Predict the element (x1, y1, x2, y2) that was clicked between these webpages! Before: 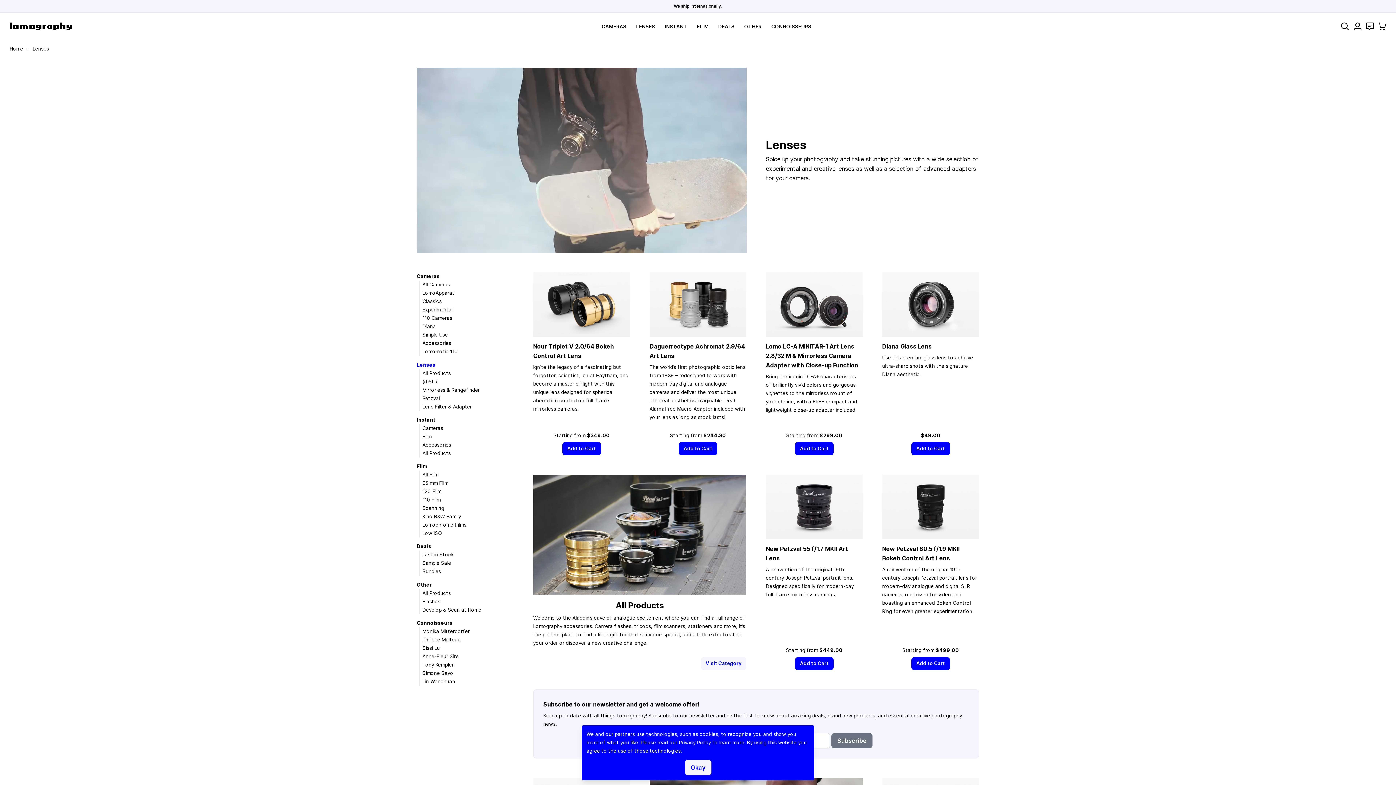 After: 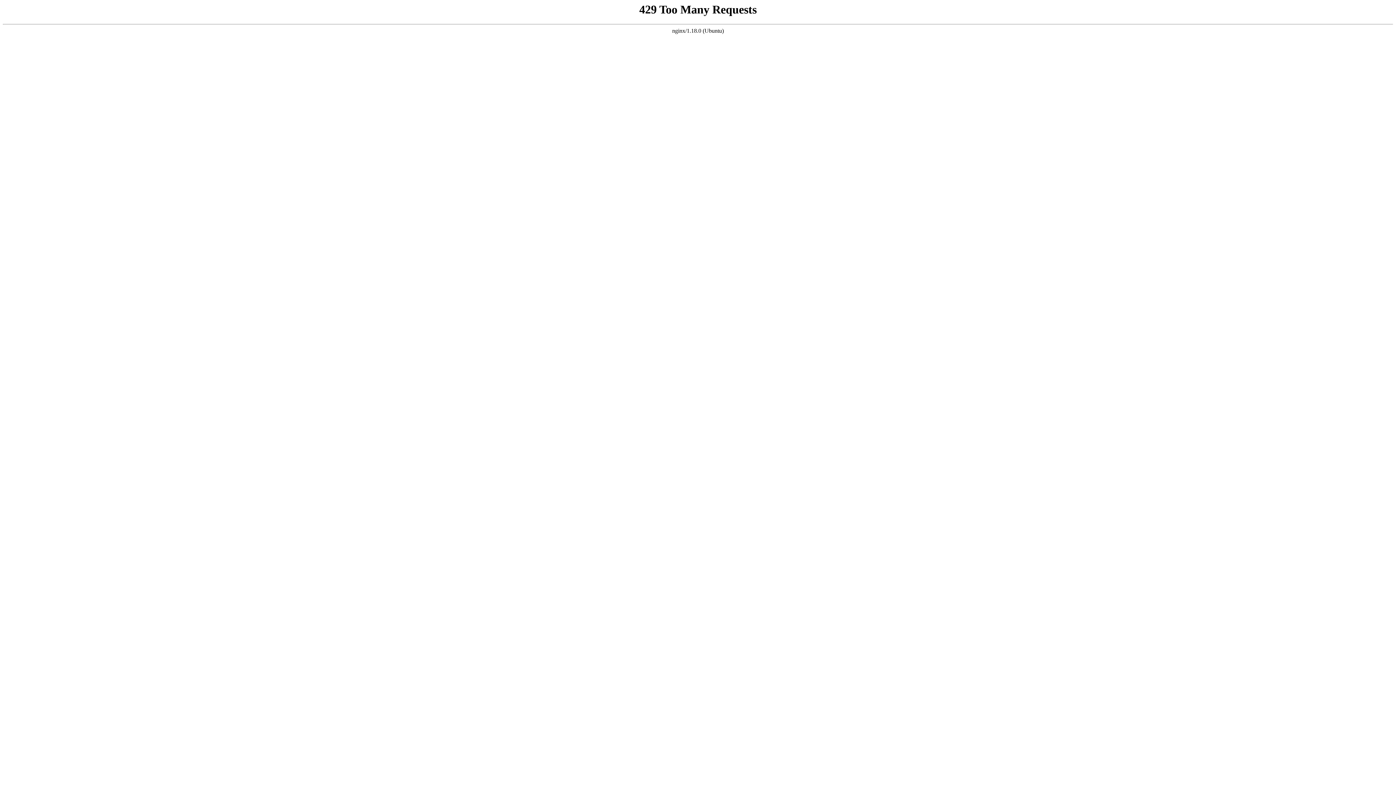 Action: bbox: (422, 387, 480, 392) label: Mirrorless & Rangefinder